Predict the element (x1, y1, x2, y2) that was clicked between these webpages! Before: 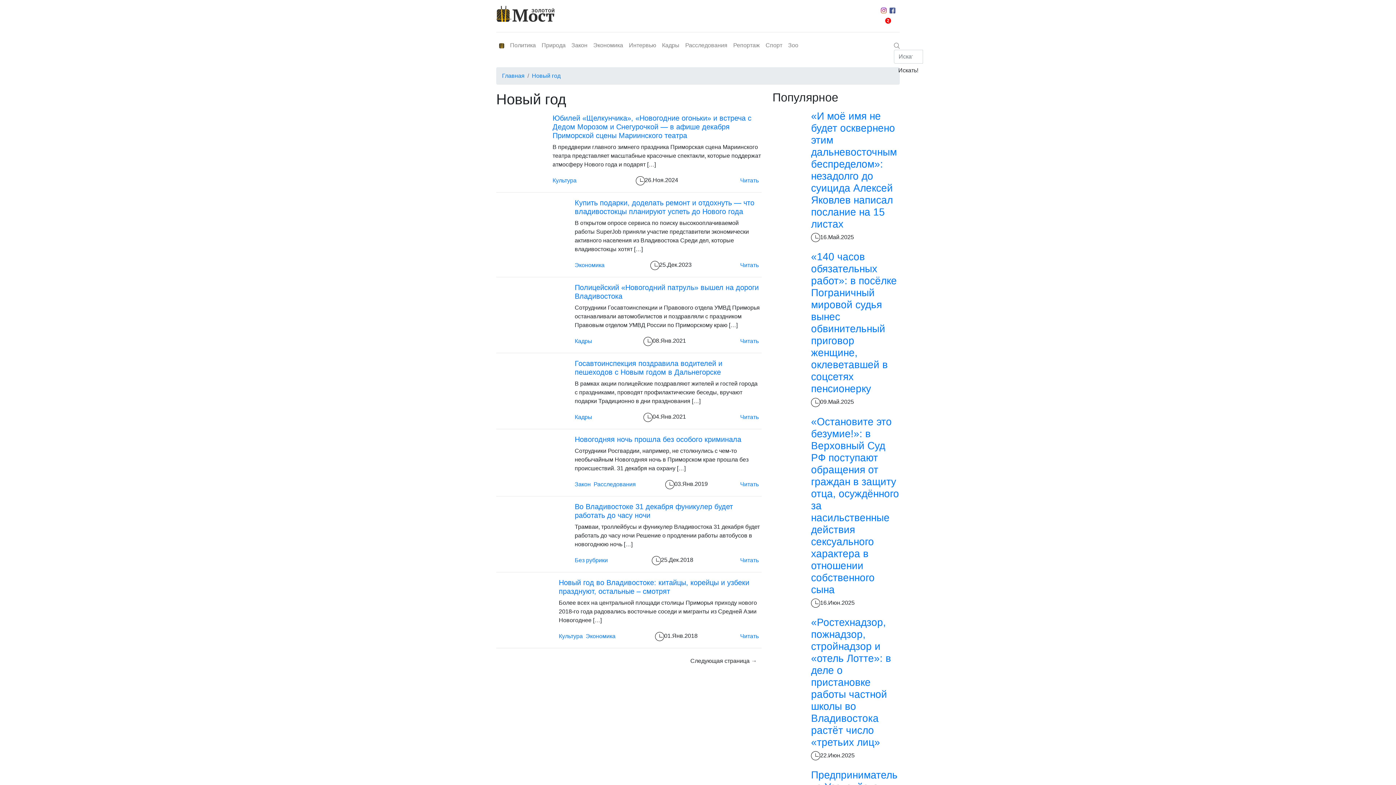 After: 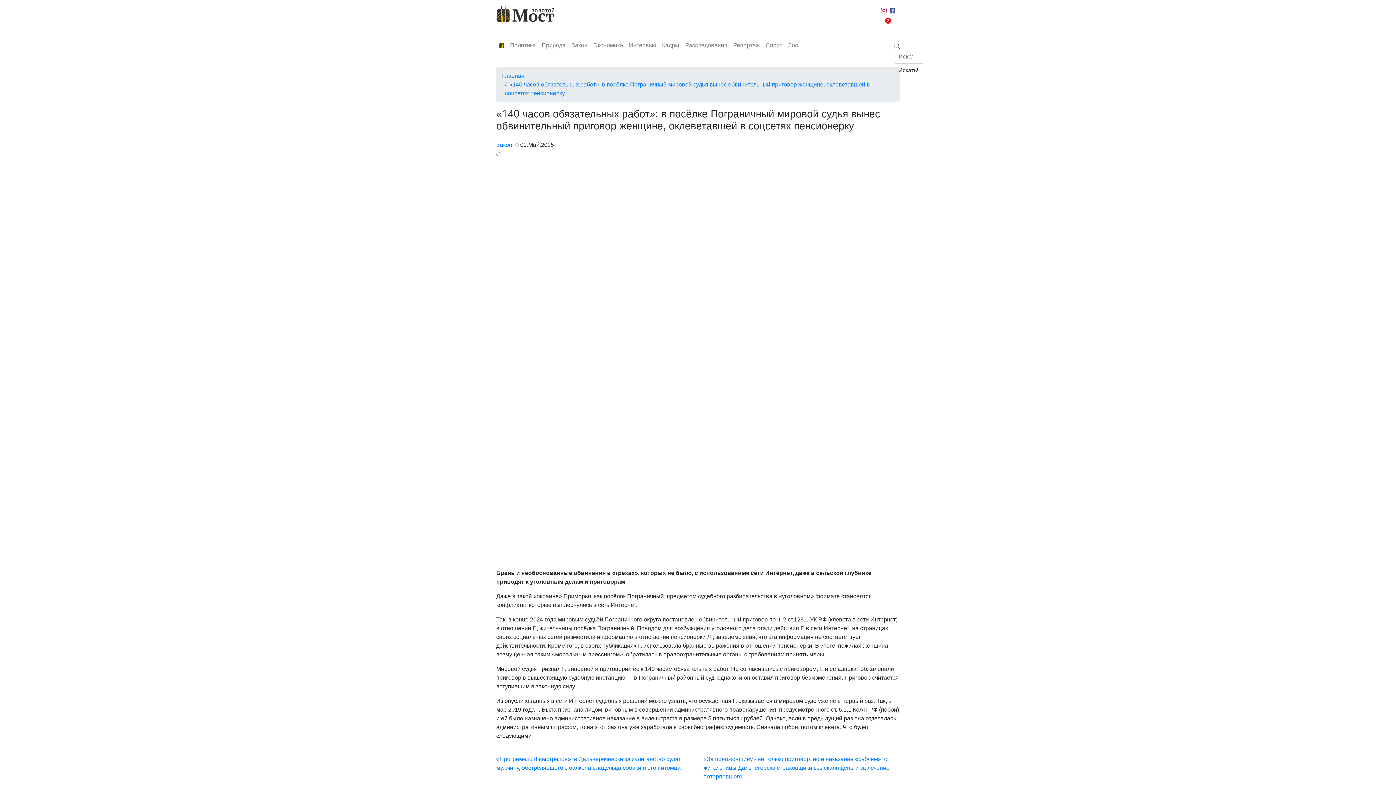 Action: label: «140 часов обязательных работ»: в посёлке Пограничный мировой судья вынес обвинительный приговор женщине, оклеветавшей в соцсетях пенсионерку bbox: (811, 251, 897, 394)